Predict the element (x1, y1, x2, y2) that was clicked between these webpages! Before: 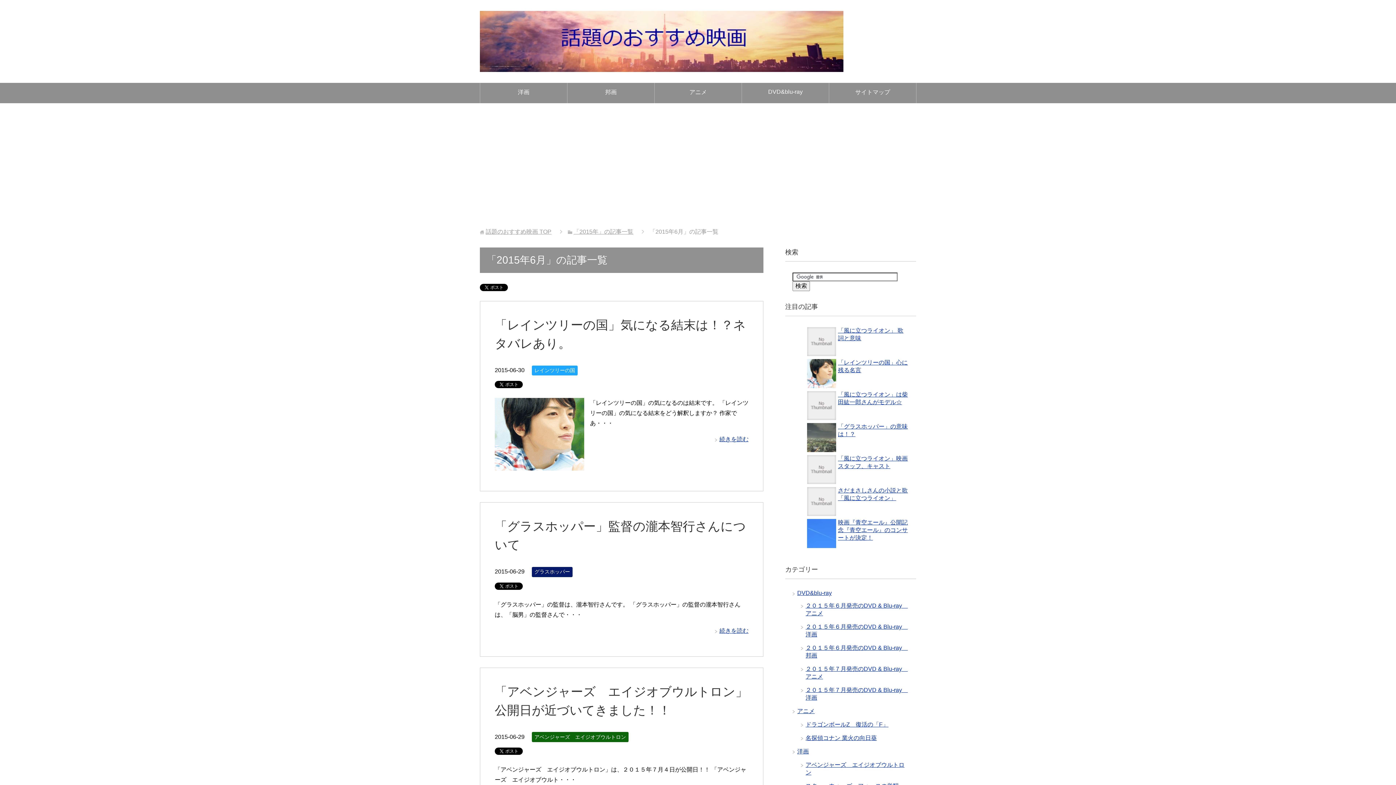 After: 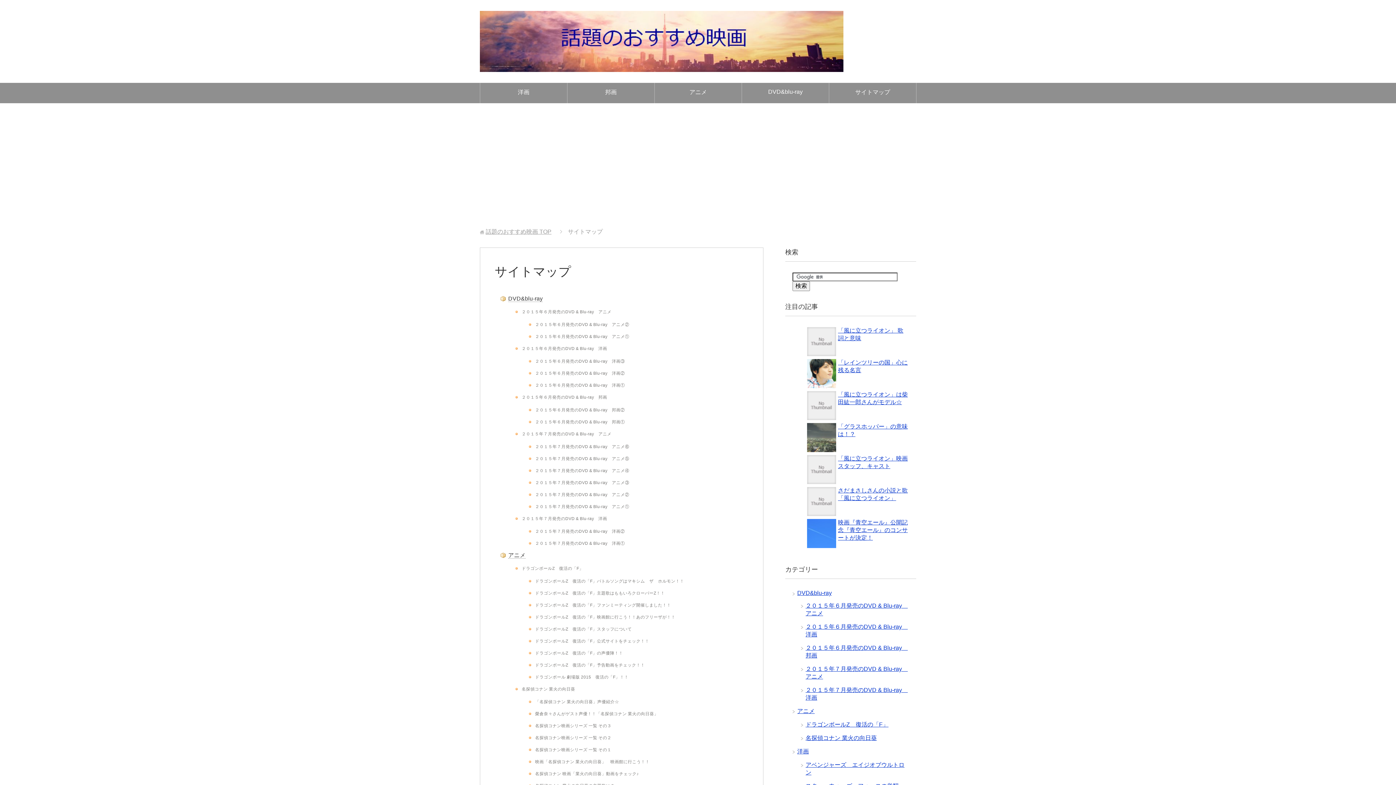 Action: label: サイトマップ bbox: (829, 82, 916, 103)